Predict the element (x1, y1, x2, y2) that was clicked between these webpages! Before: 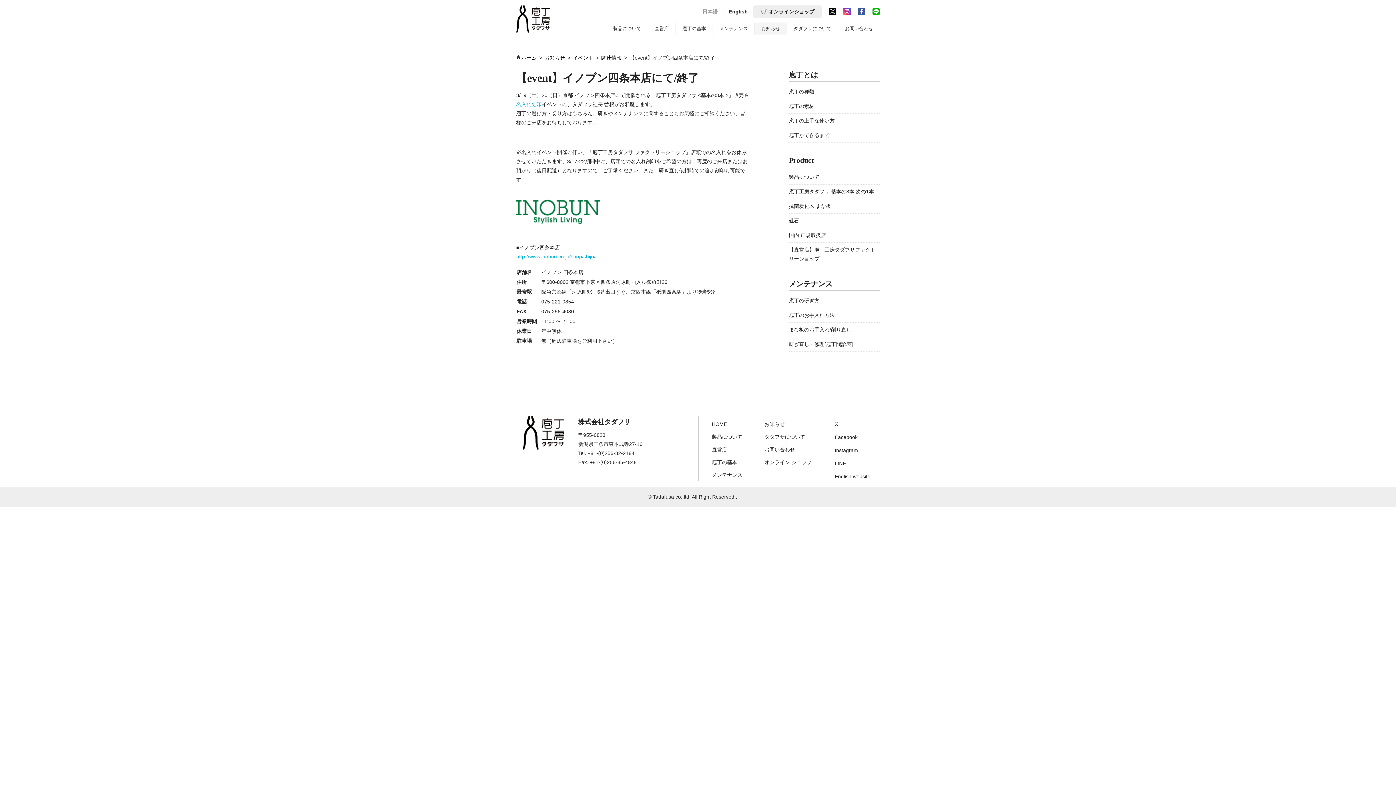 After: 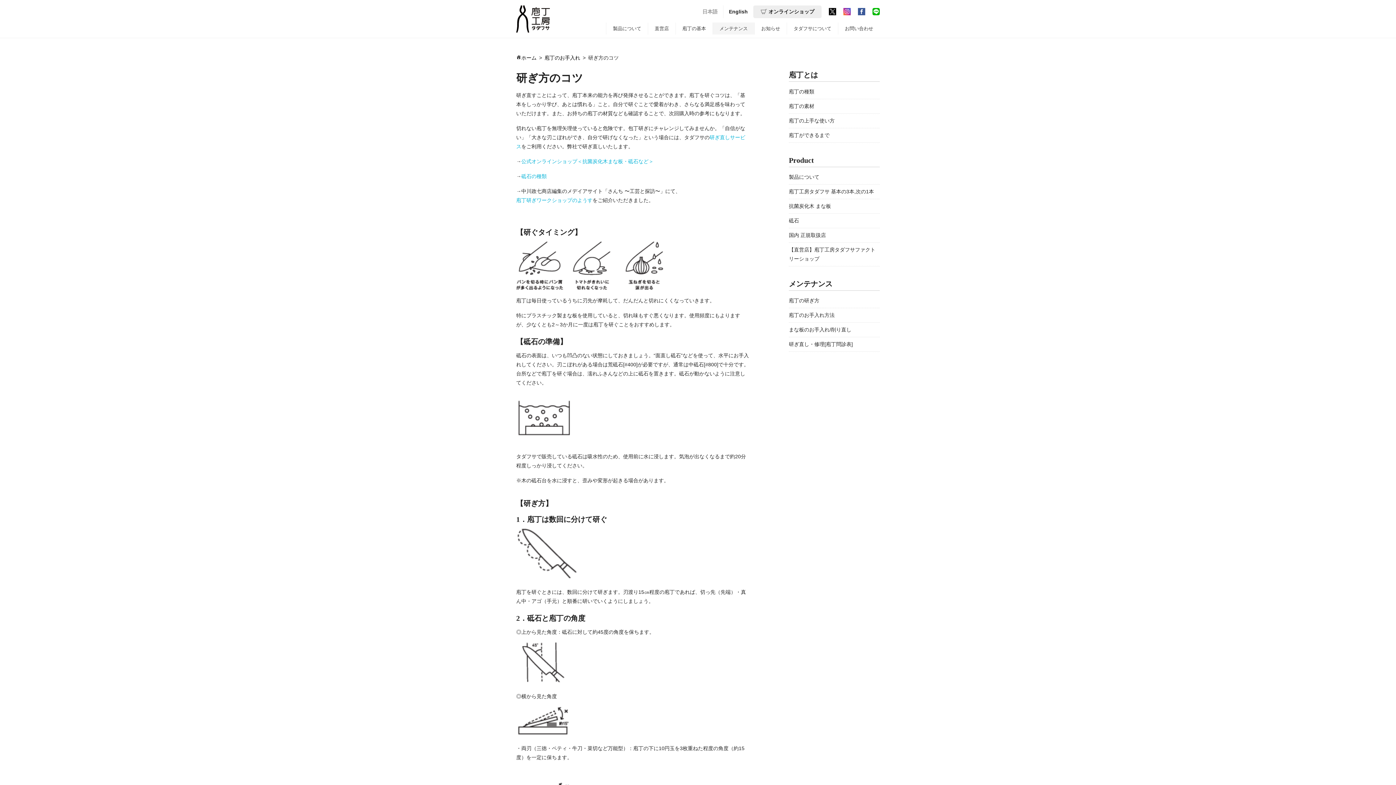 Action: label: メンテナンス bbox: (712, 472, 742, 478)